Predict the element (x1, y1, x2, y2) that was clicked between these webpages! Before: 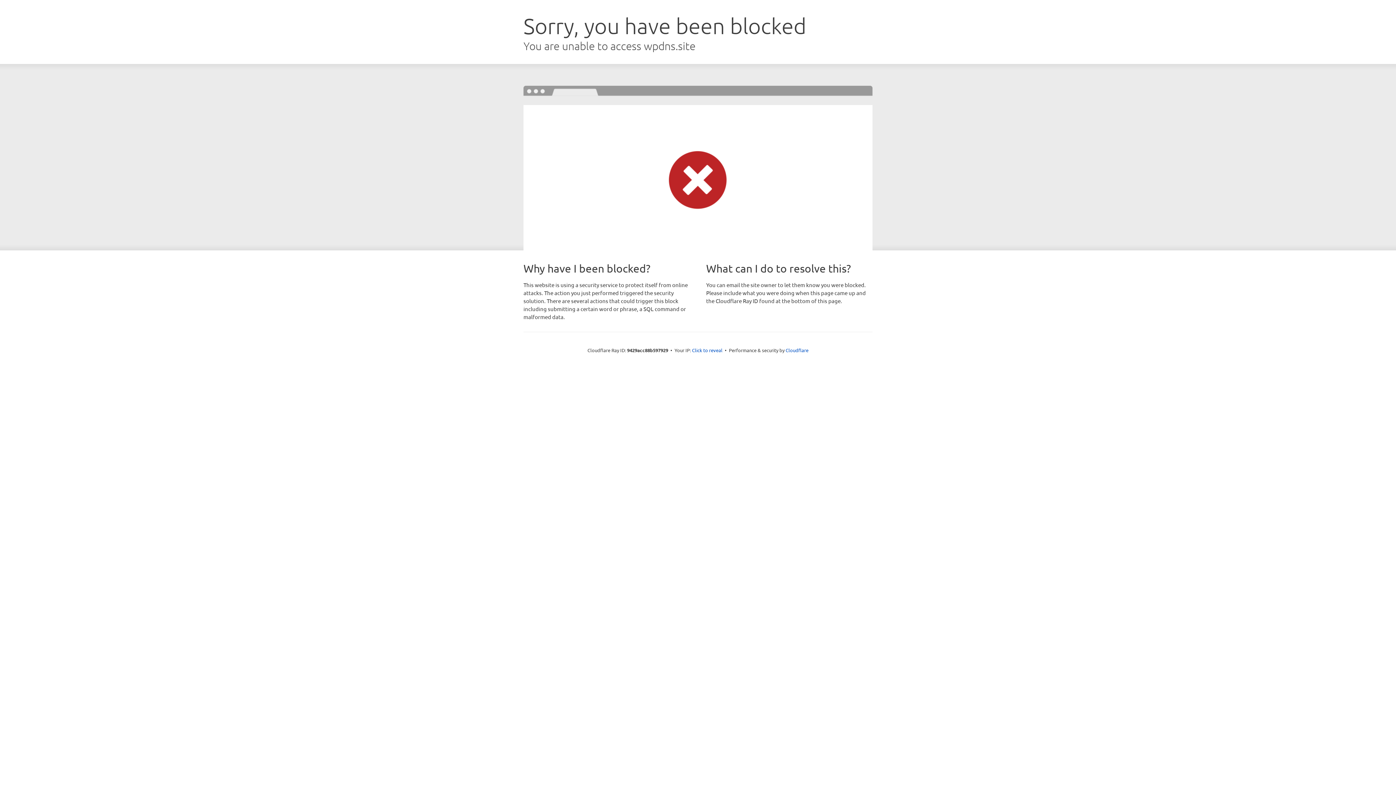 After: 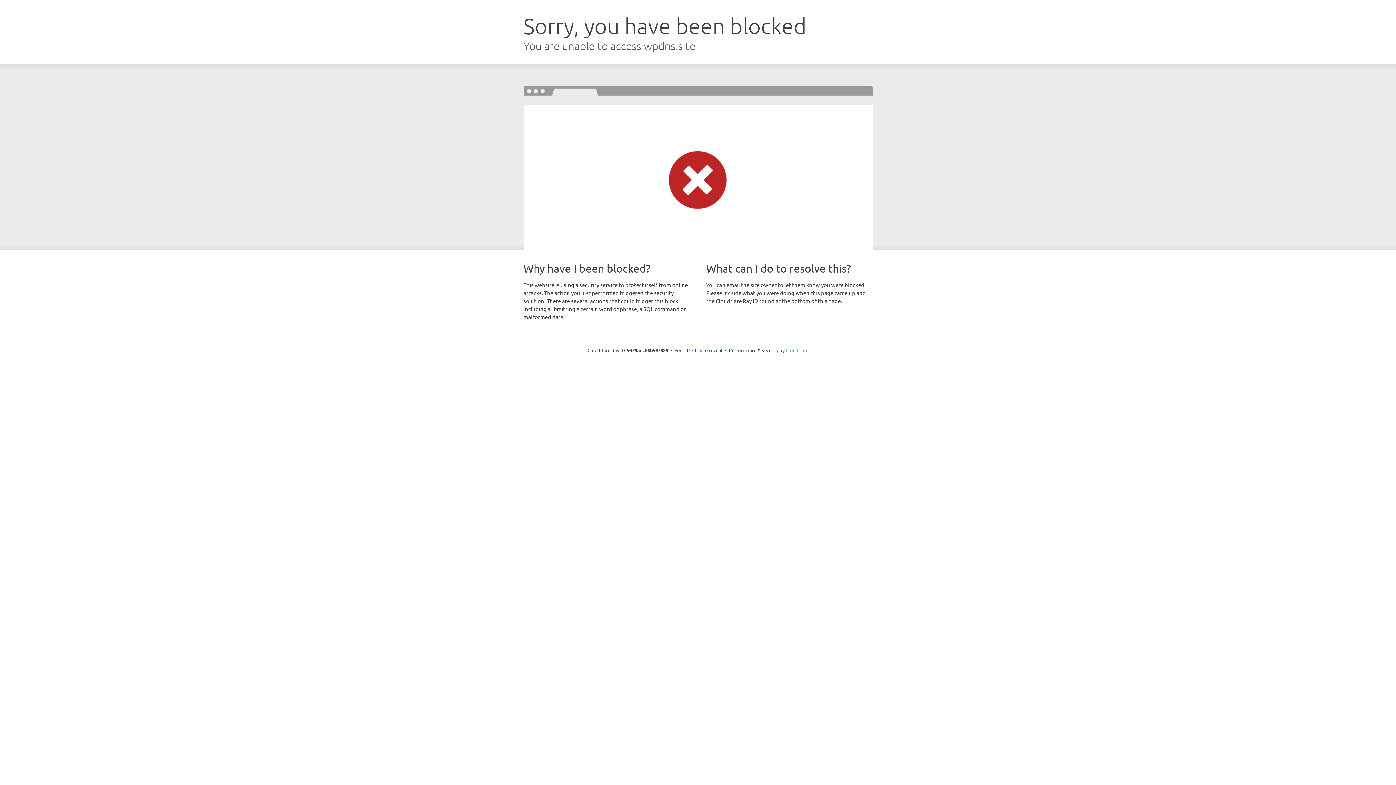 Action: label: Cloudflare bbox: (785, 347, 808, 353)